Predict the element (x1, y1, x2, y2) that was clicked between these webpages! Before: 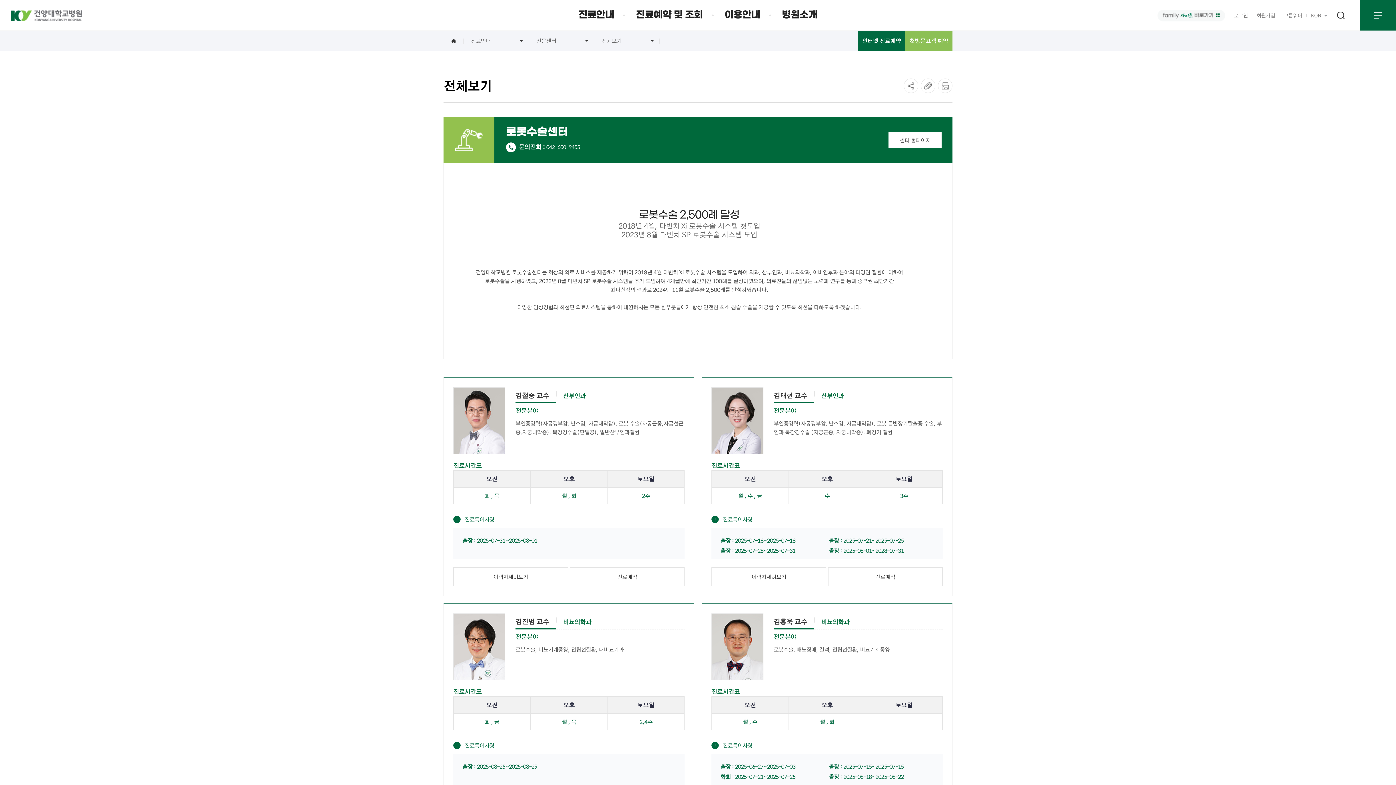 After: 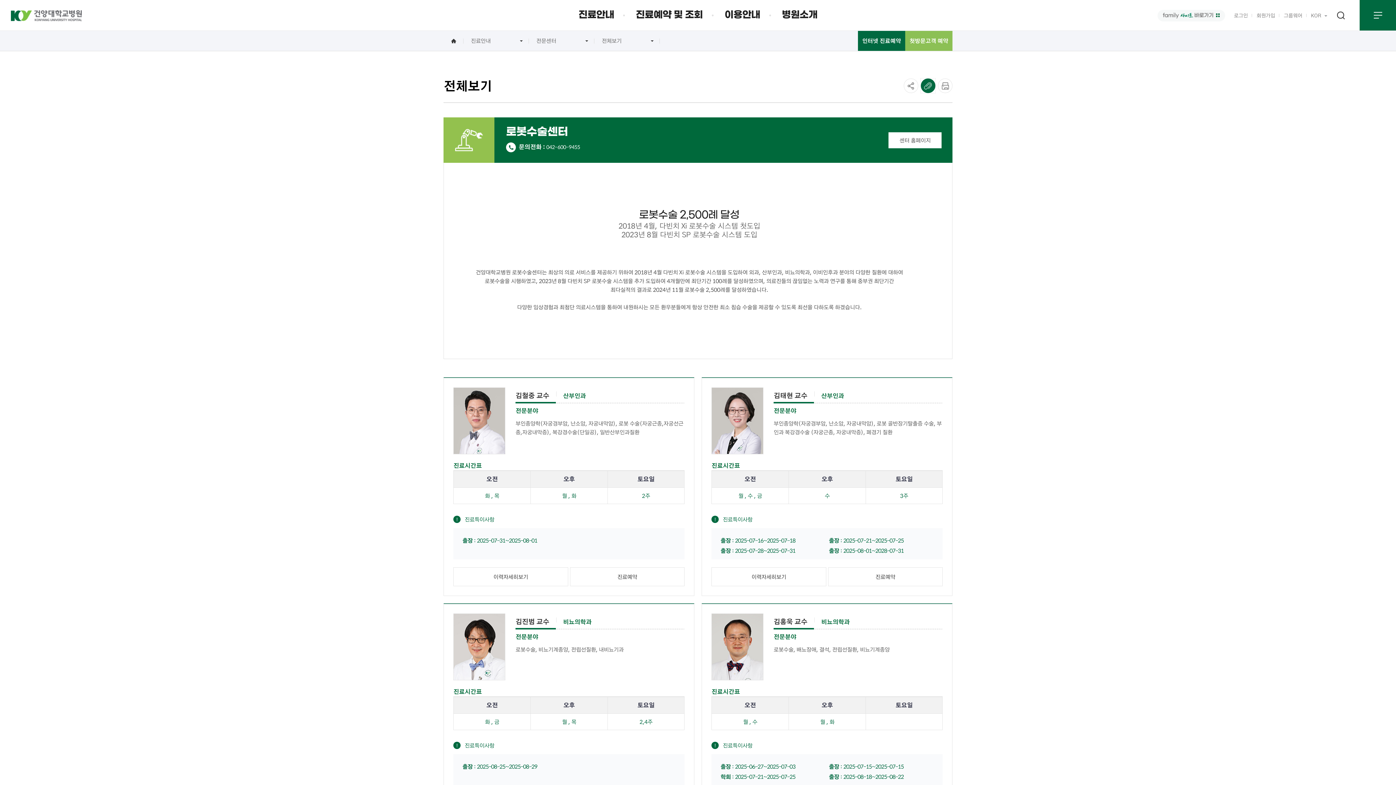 Action: bbox: (921, 78, 935, 93) label: 복사하기